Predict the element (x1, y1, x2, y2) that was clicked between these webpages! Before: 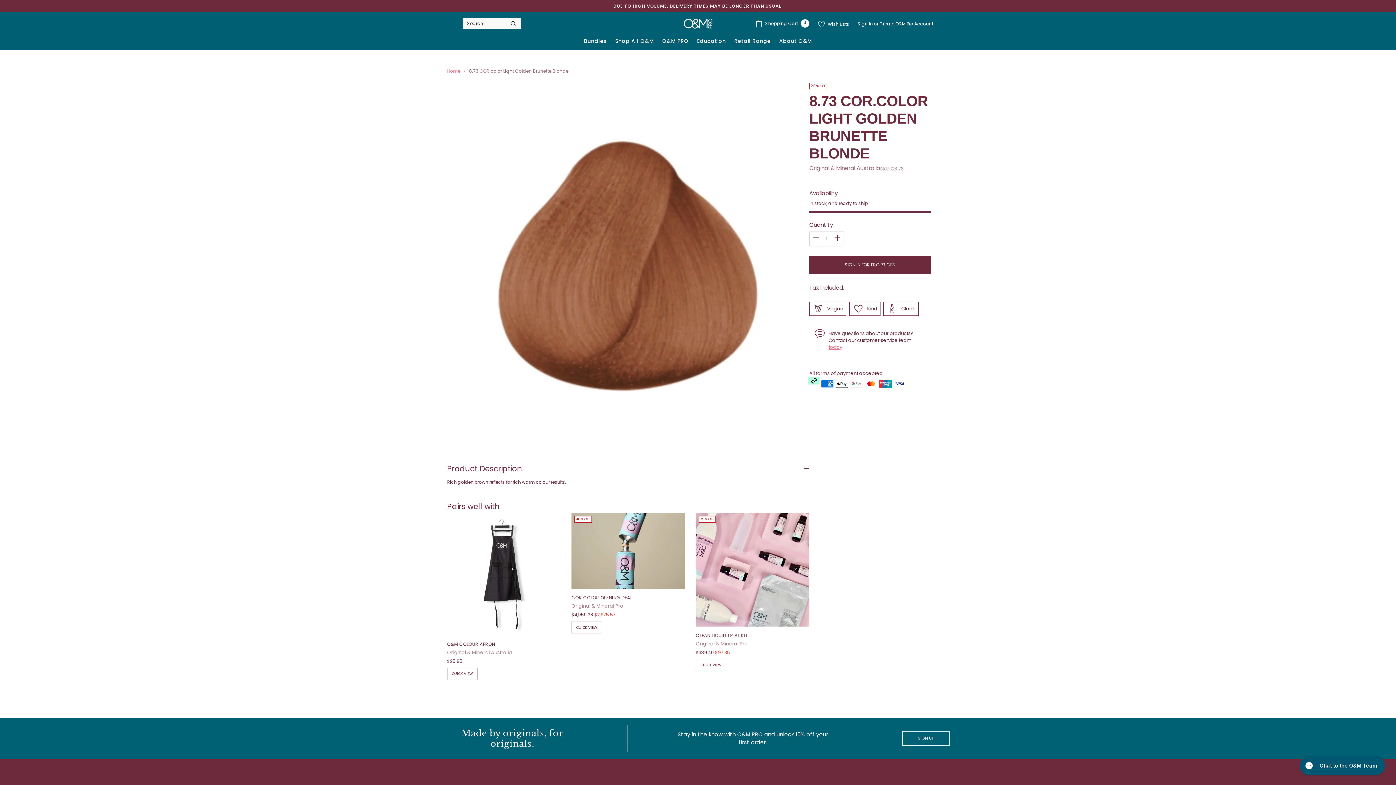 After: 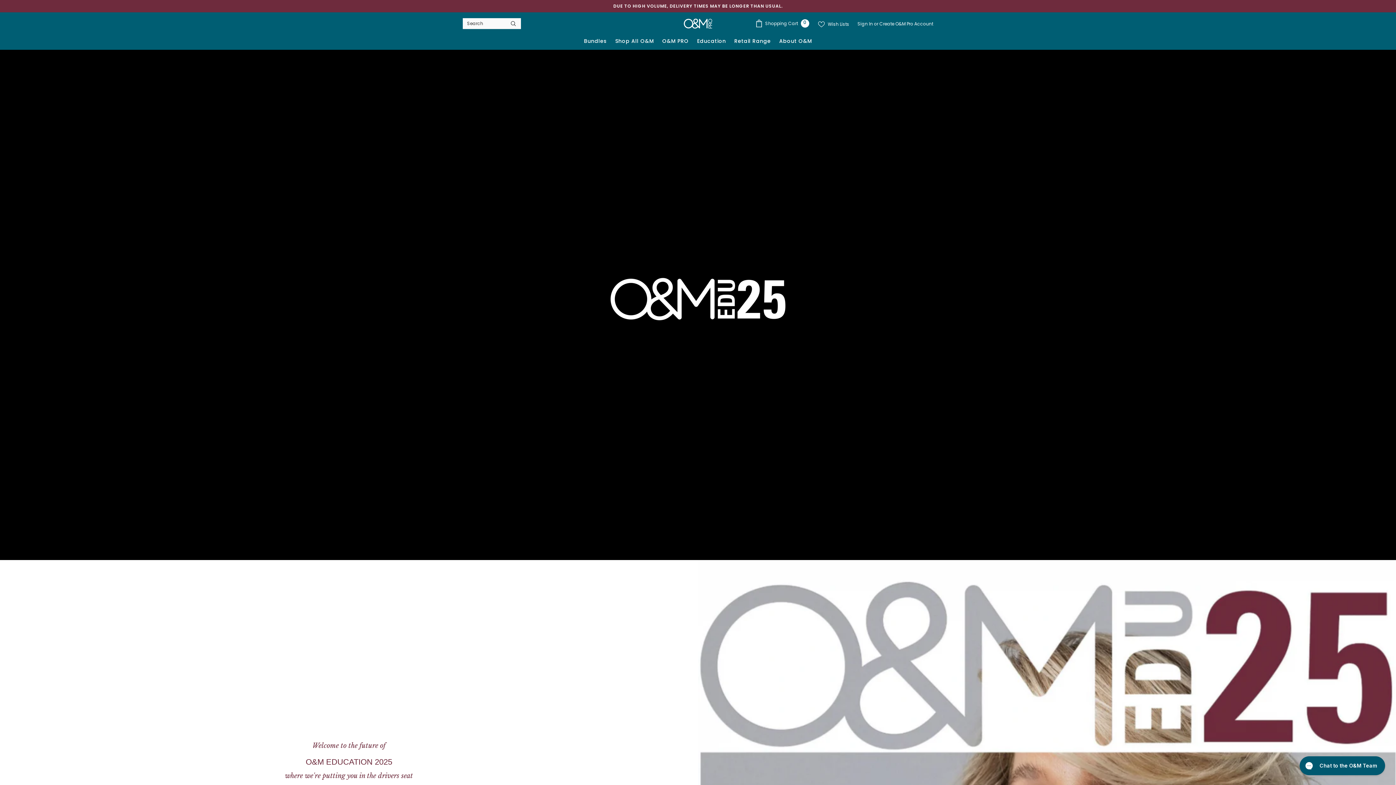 Action: label: Education bbox: (697, 32, 726, 49)